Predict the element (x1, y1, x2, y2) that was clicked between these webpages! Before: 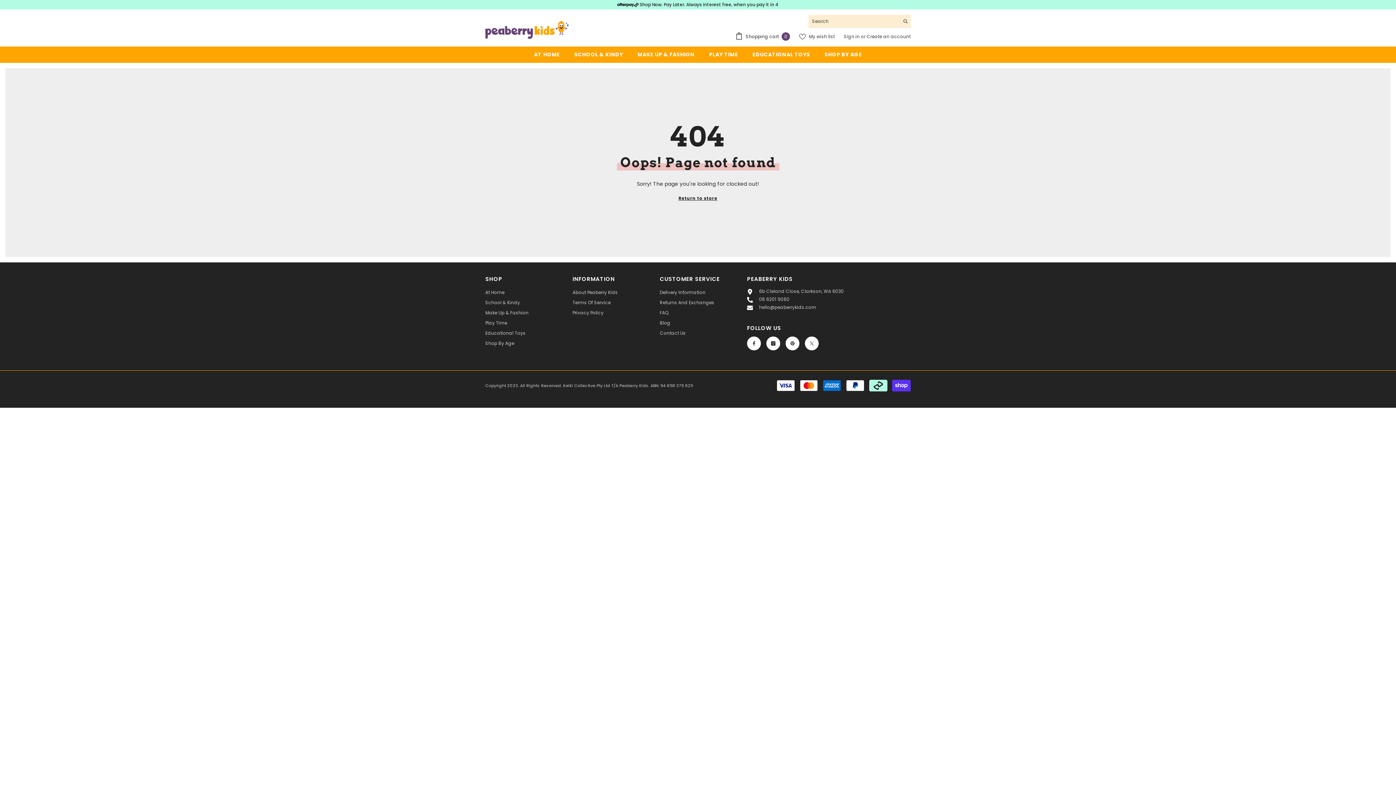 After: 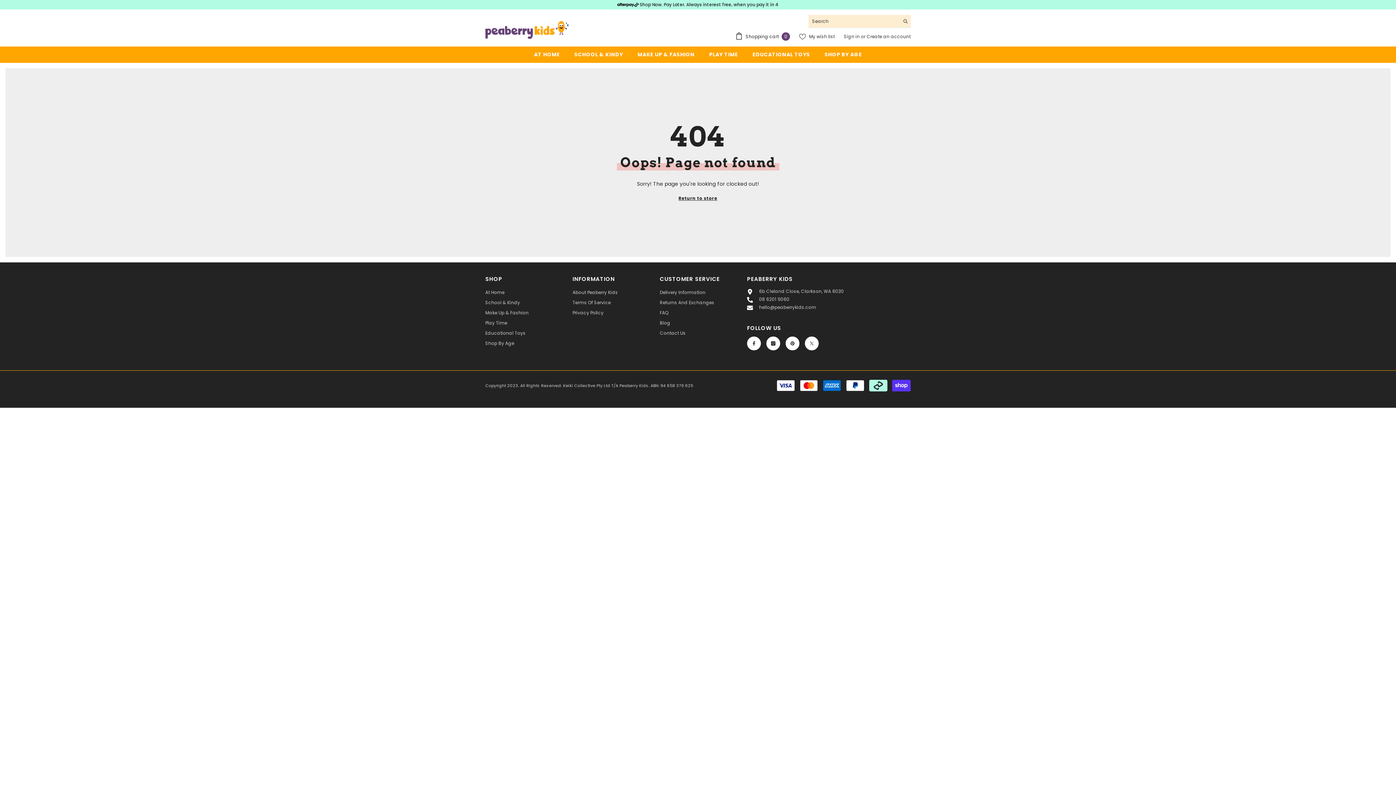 Action: label:  My wish list bbox: (799, 33, 834, 39)